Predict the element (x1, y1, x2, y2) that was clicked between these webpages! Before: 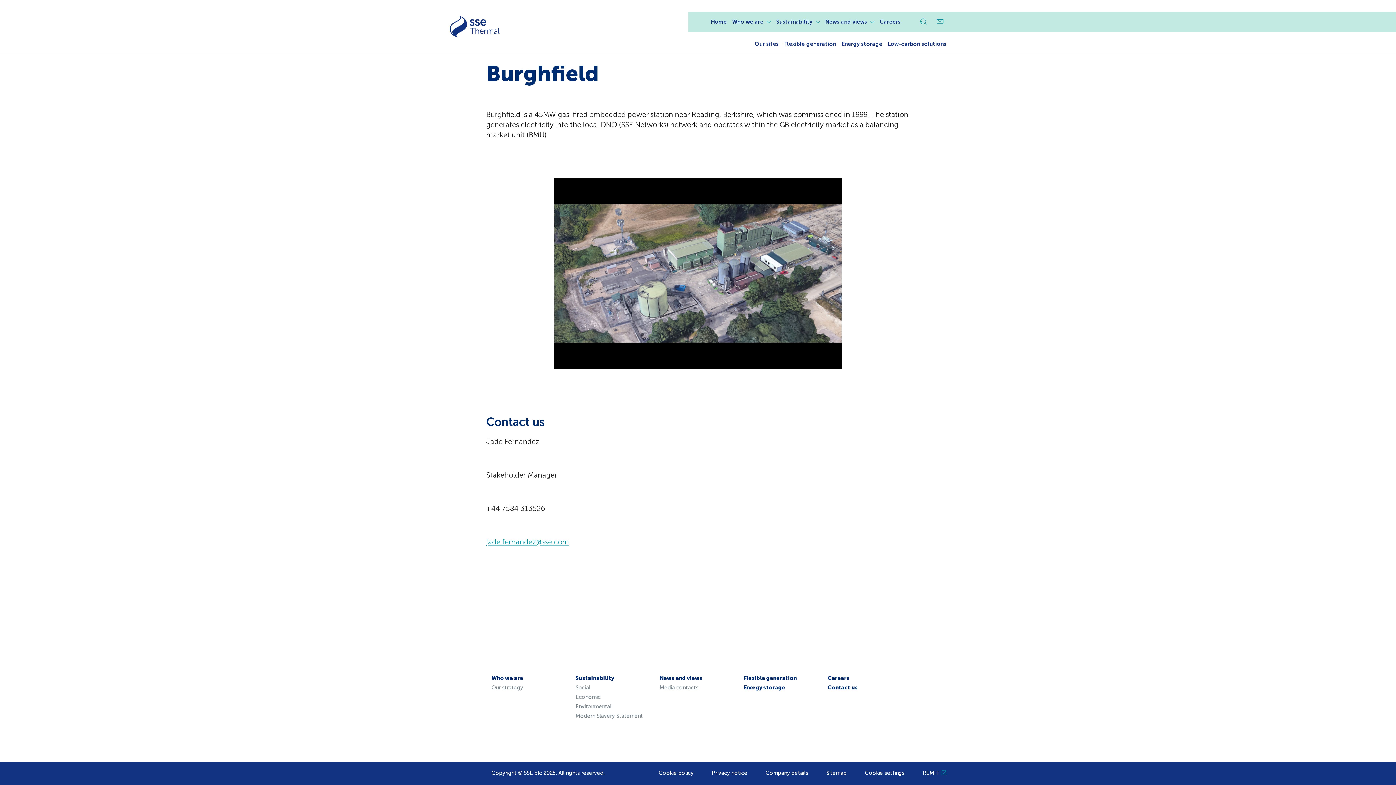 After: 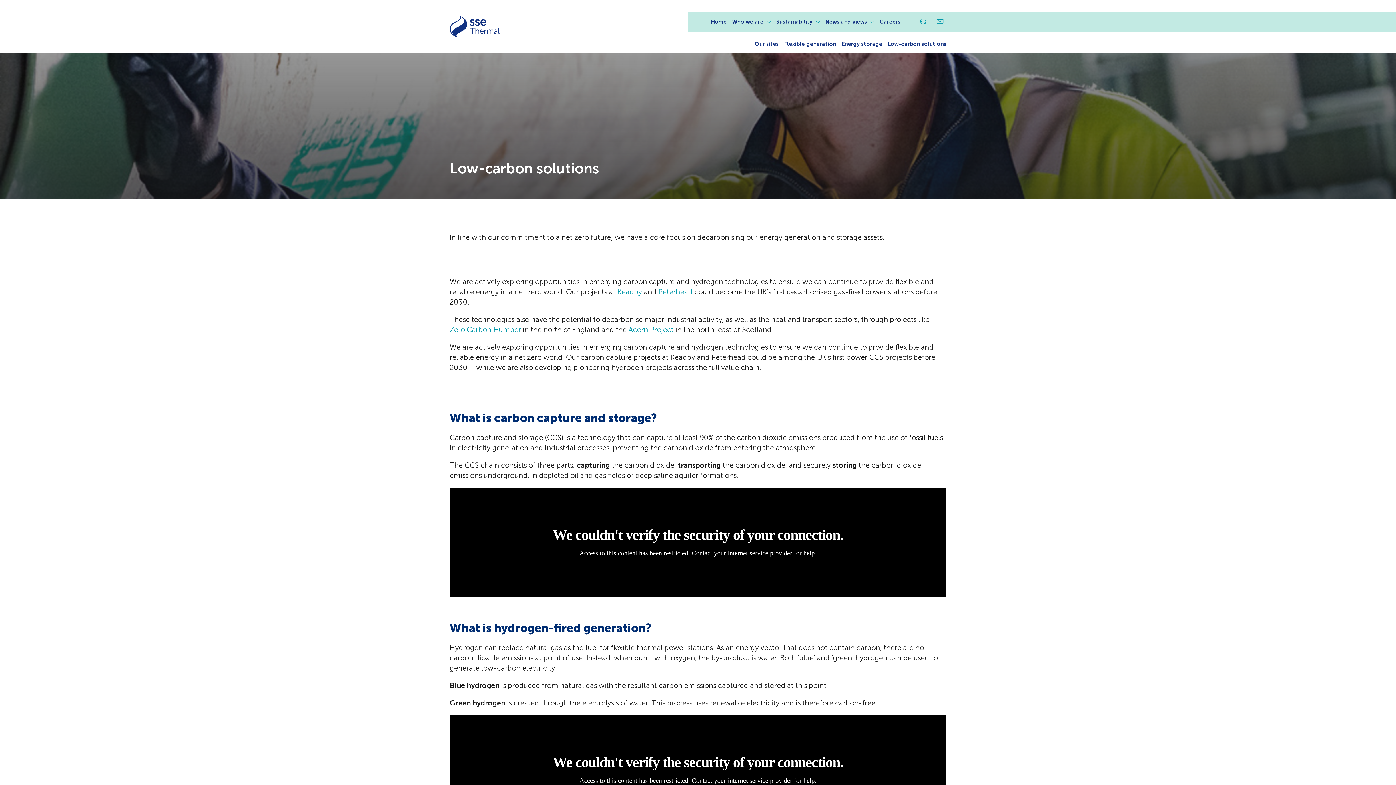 Action: label: Low-carbon solutions bbox: (888, 40, 946, 47)